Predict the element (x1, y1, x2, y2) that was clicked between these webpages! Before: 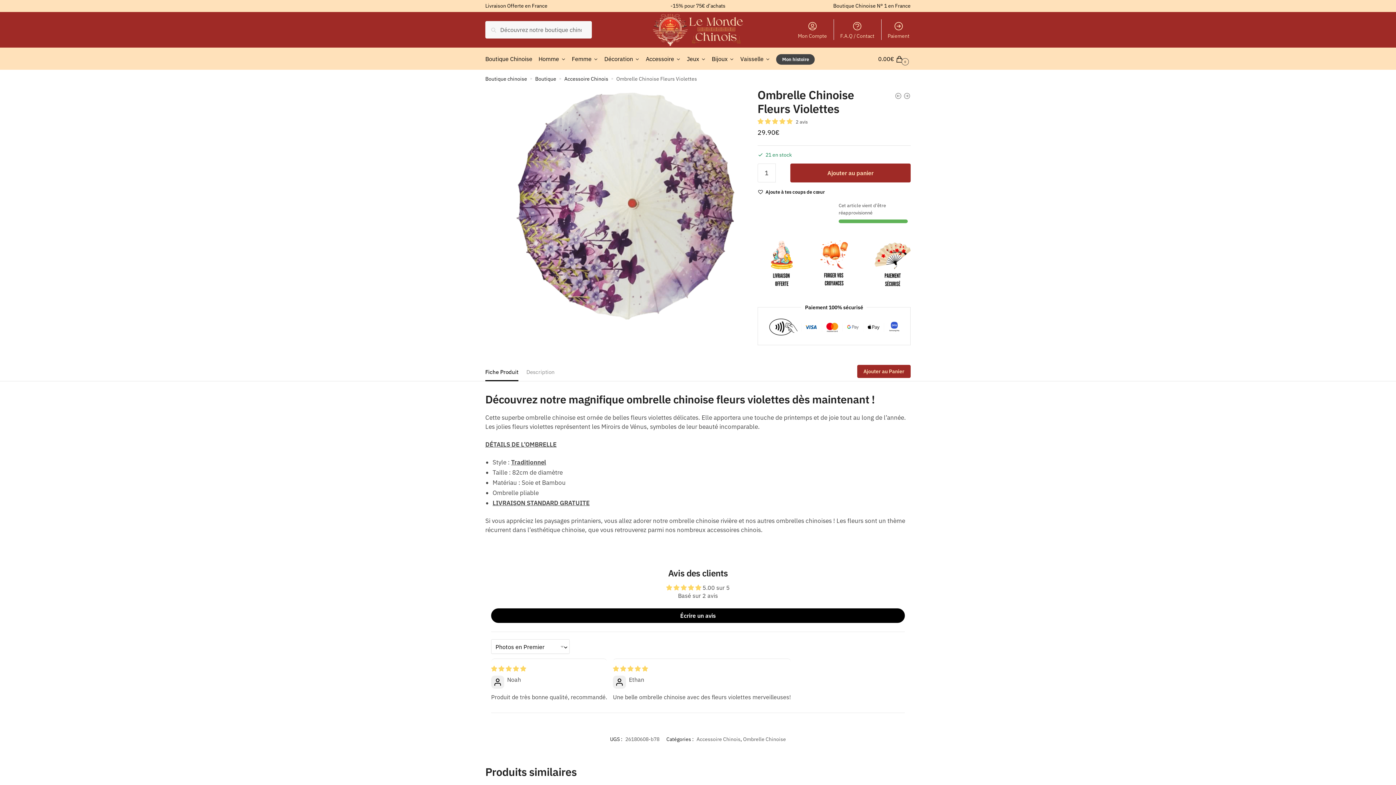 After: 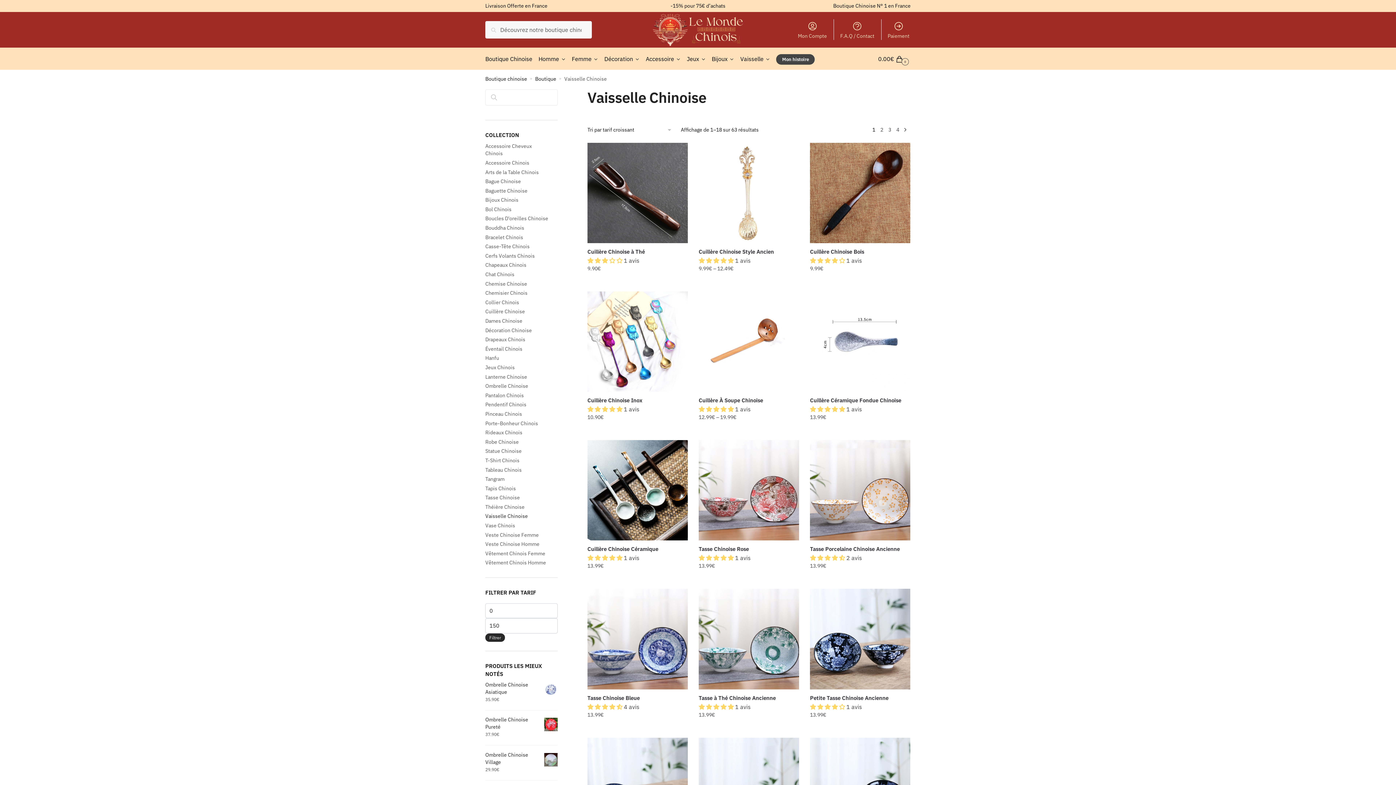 Action: label: Vaisselle bbox: (737, 48, 773, 69)